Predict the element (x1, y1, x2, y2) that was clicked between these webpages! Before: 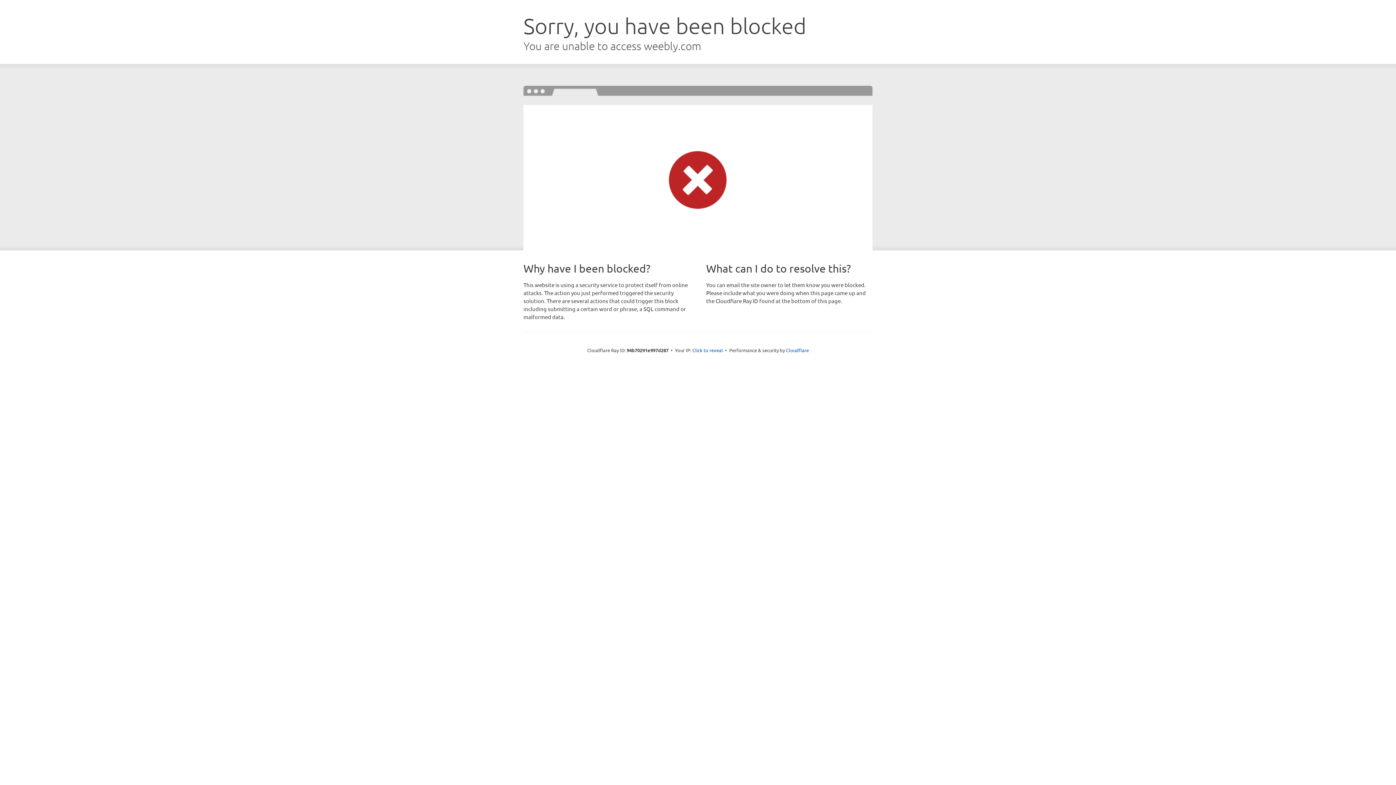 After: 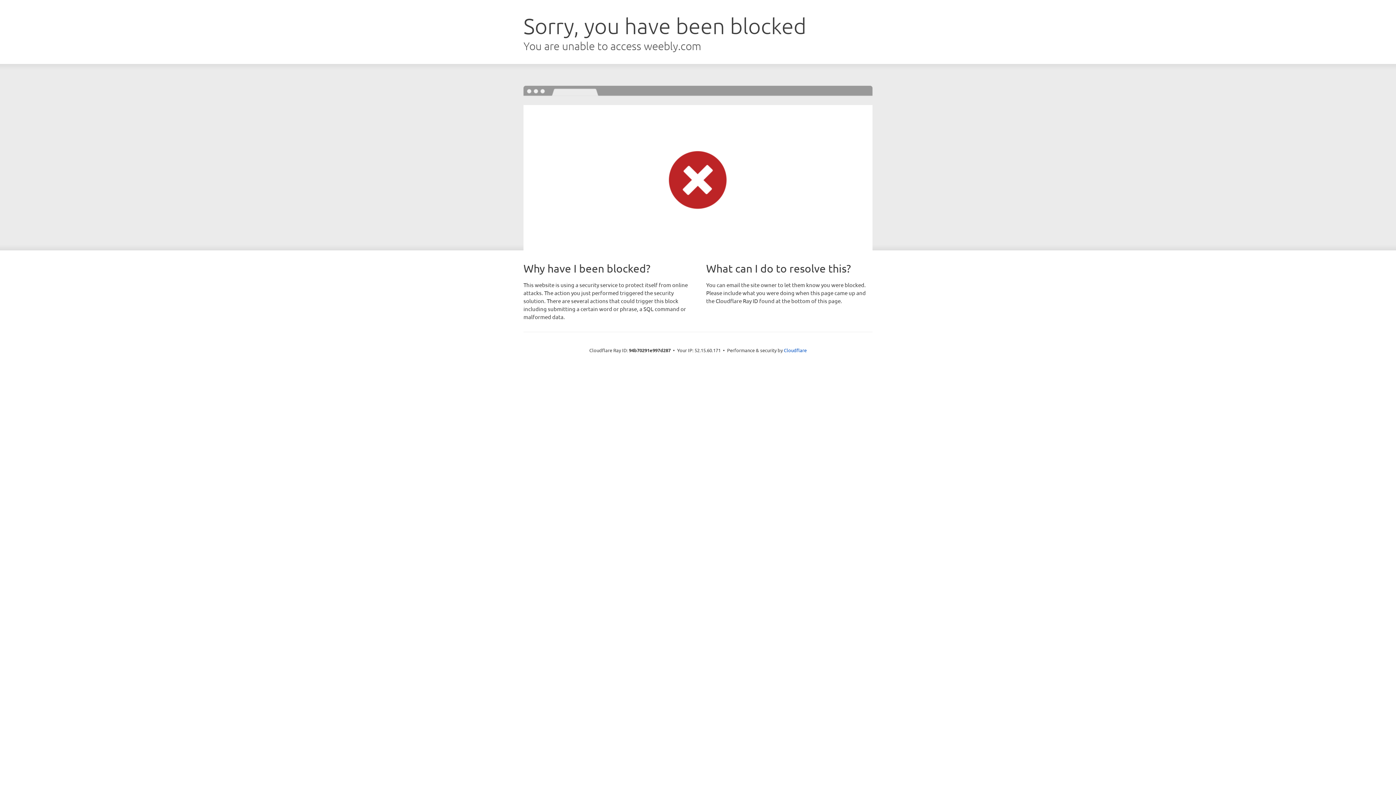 Action: label: Click to reveal bbox: (692, 346, 723, 353)